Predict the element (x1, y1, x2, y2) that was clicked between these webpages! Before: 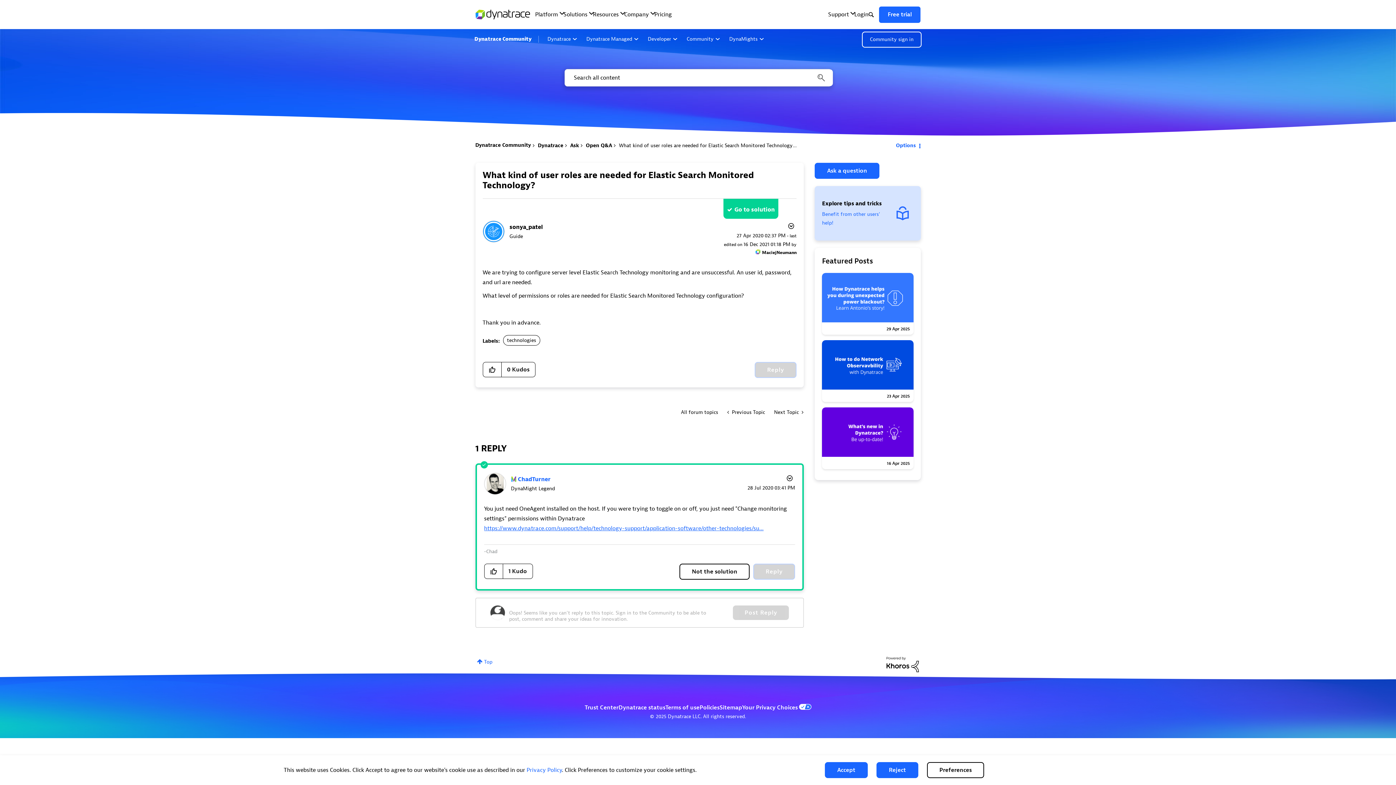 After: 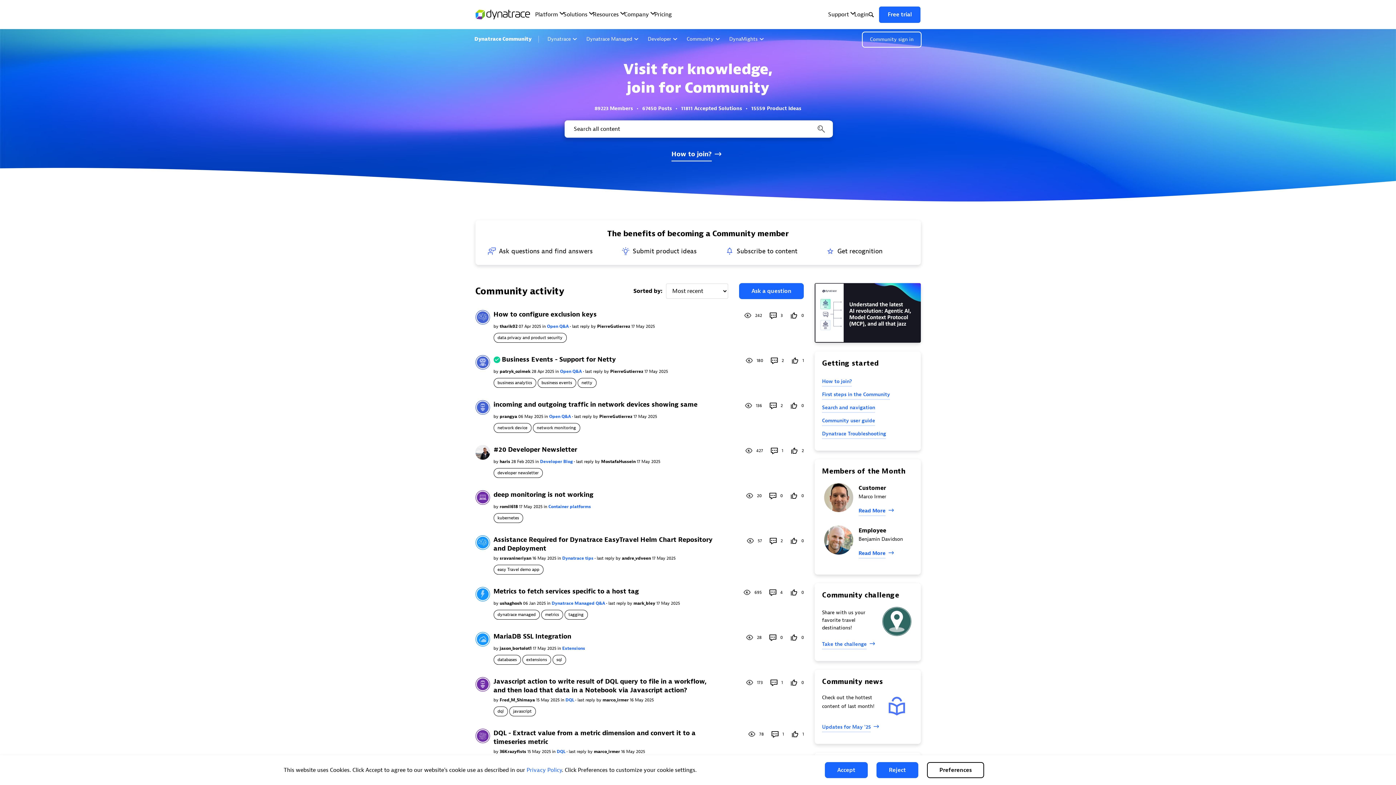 Action: label: Dynatrace Community bbox: (474, 34, 531, 43)